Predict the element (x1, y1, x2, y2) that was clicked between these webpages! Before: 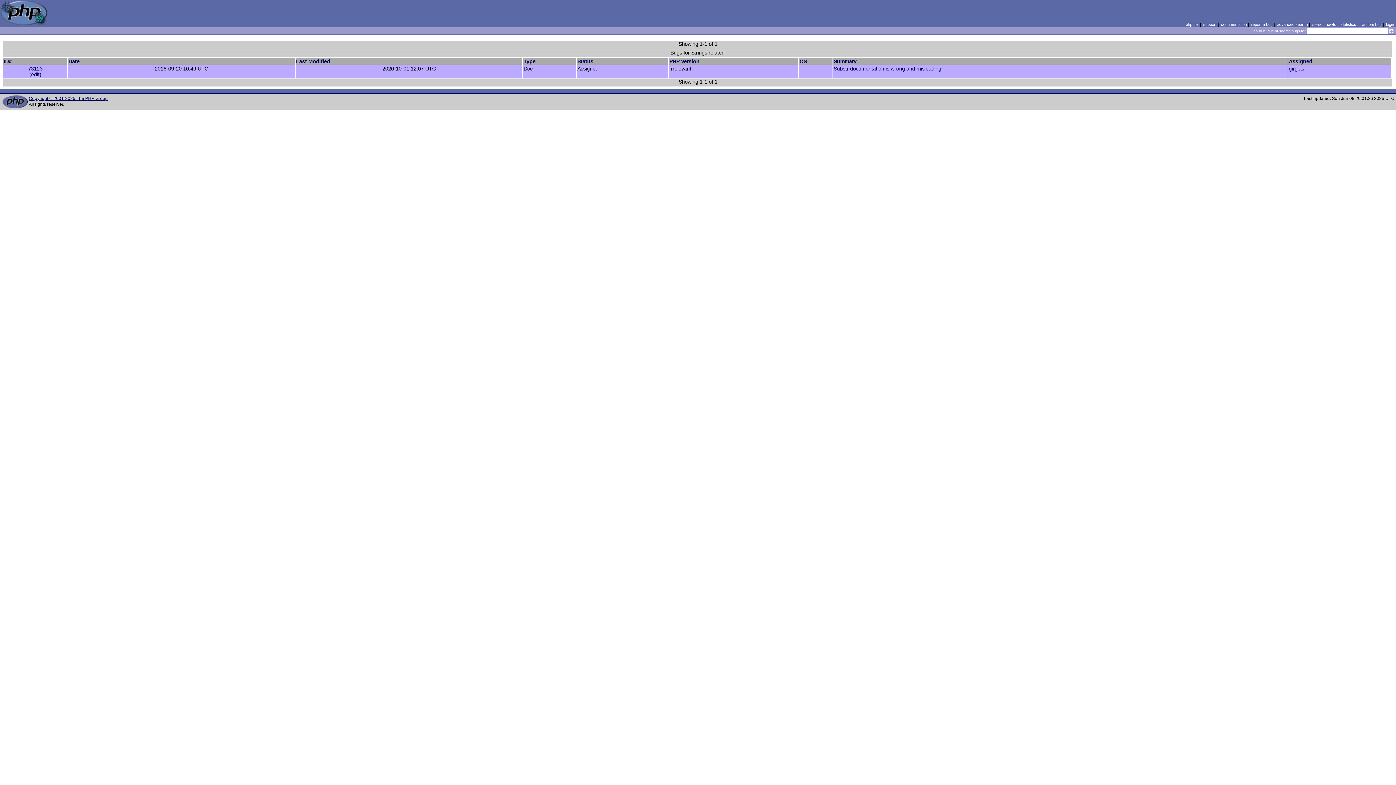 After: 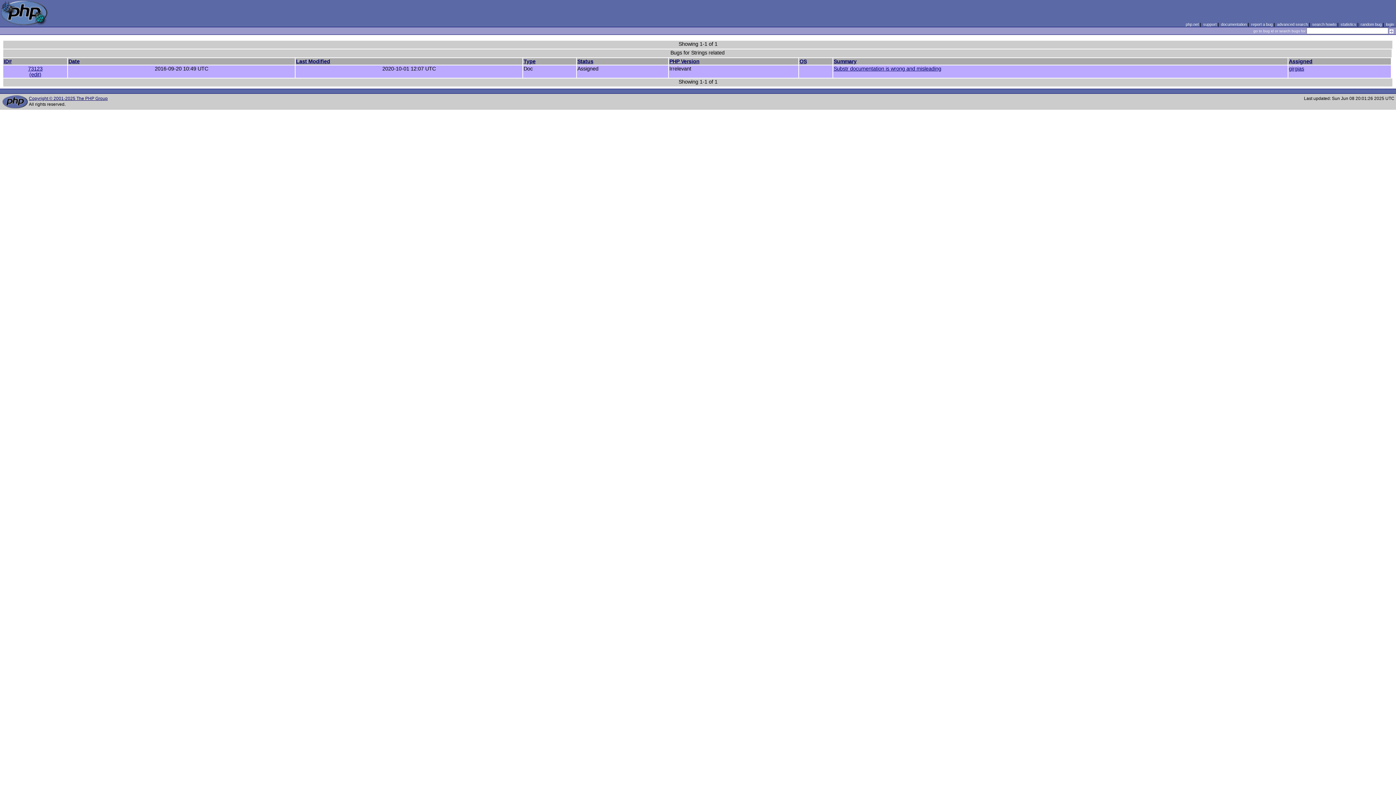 Action: bbox: (523, 58, 535, 64) label: Type